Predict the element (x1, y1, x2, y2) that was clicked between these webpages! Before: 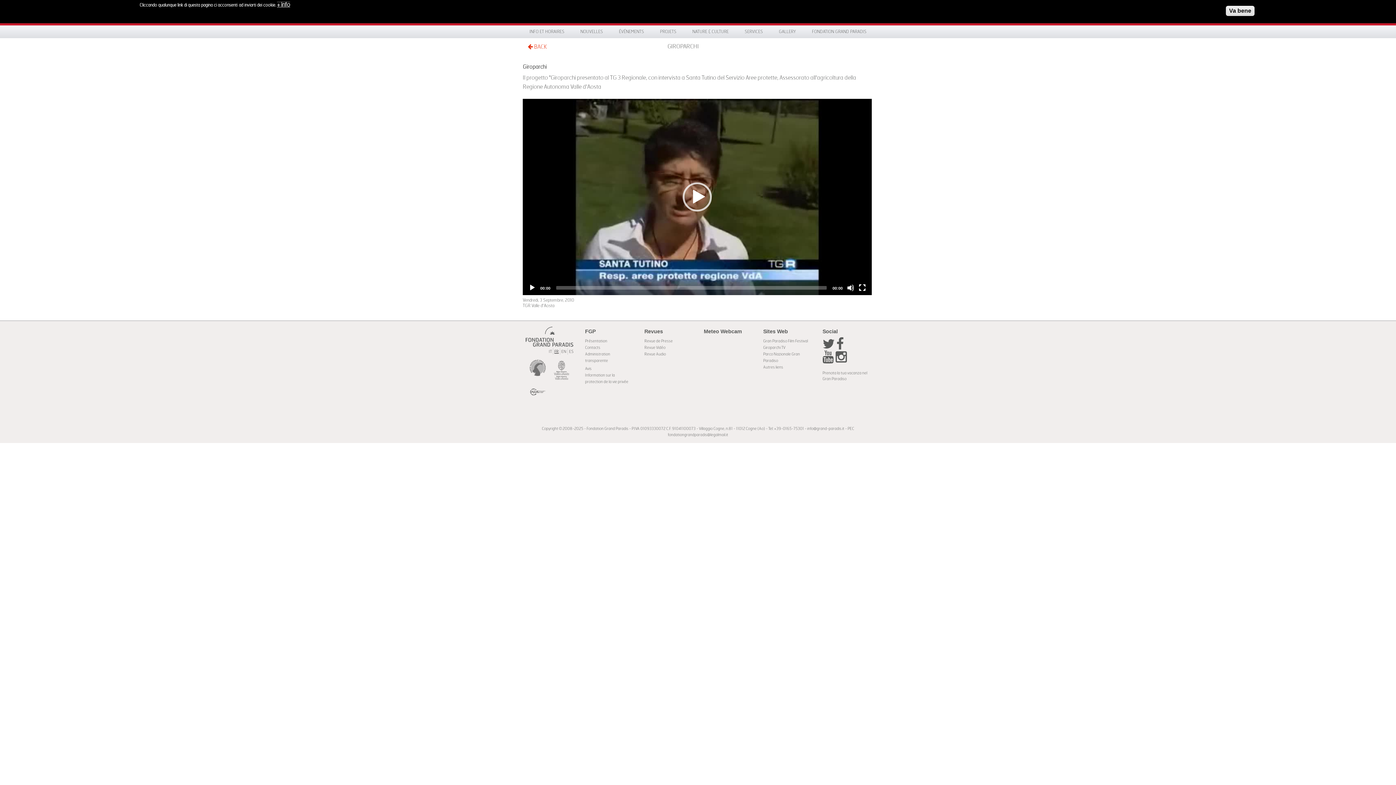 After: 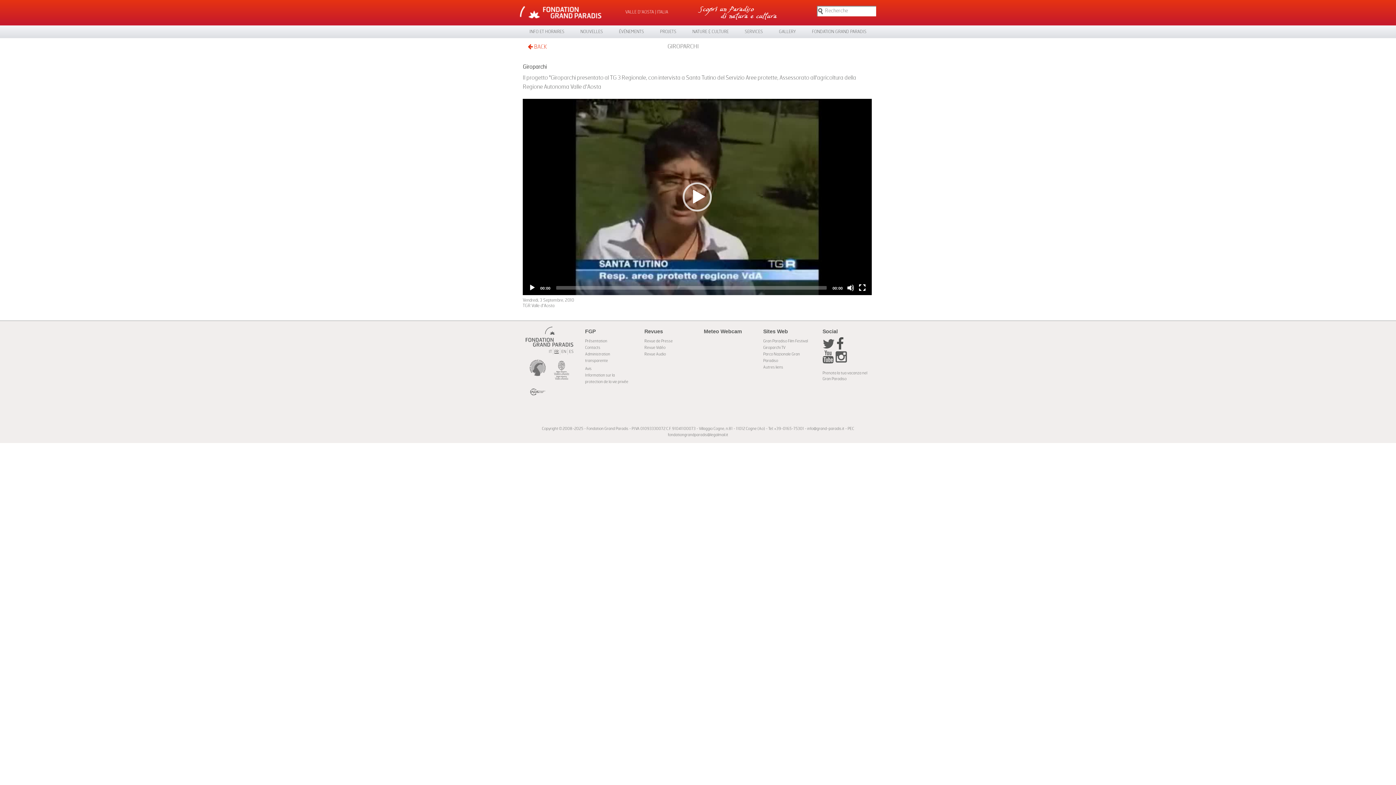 Action: bbox: (836, 345, 844, 349)